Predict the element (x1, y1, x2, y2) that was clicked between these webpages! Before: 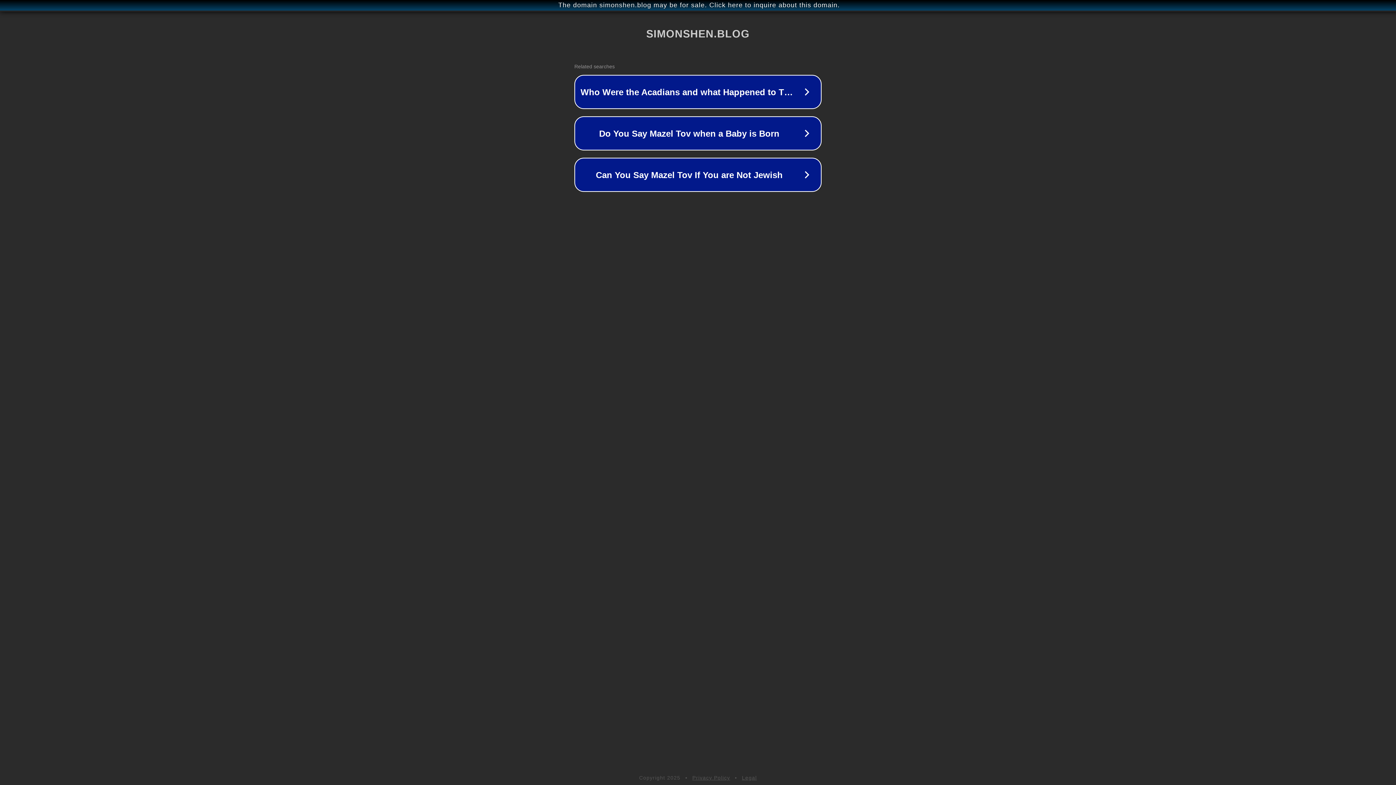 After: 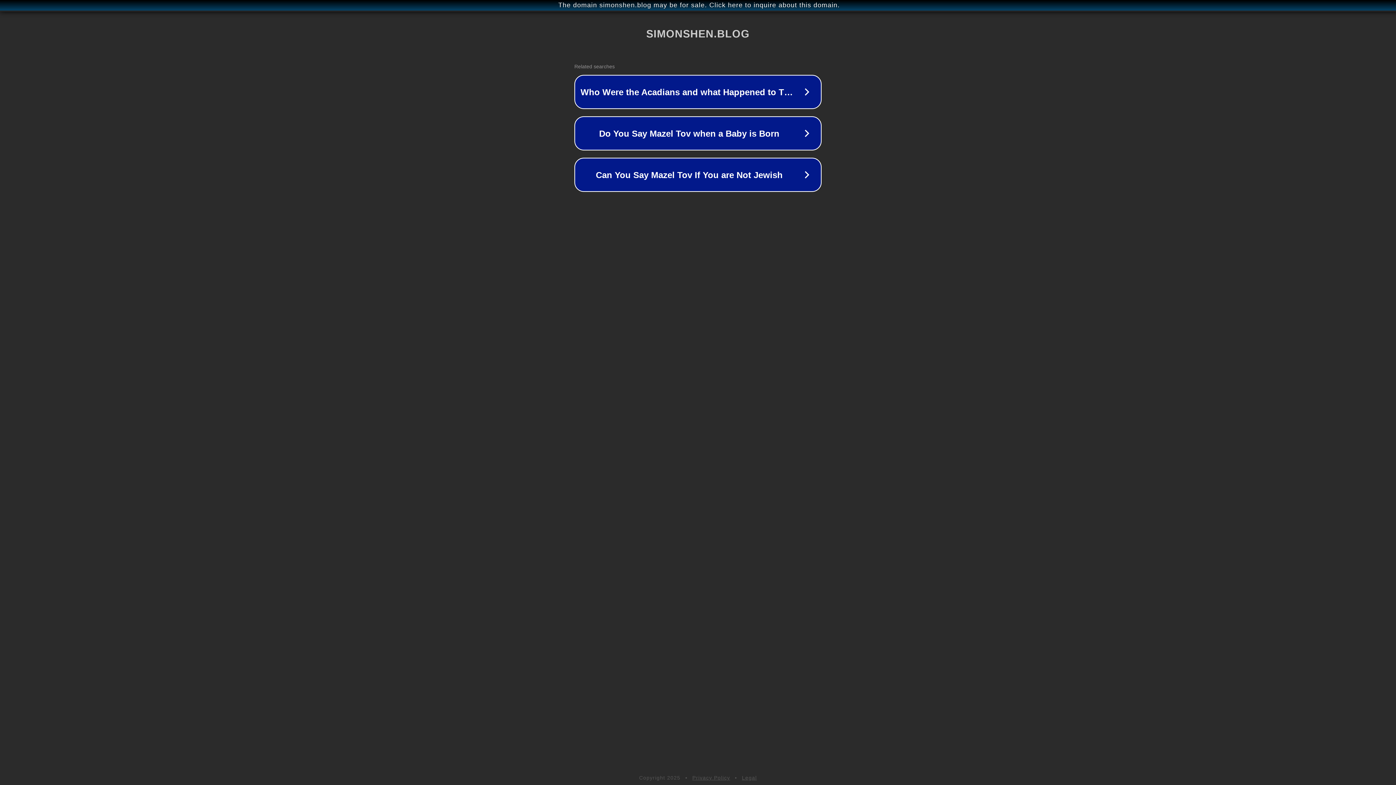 Action: label: Legal bbox: (742, 775, 757, 781)